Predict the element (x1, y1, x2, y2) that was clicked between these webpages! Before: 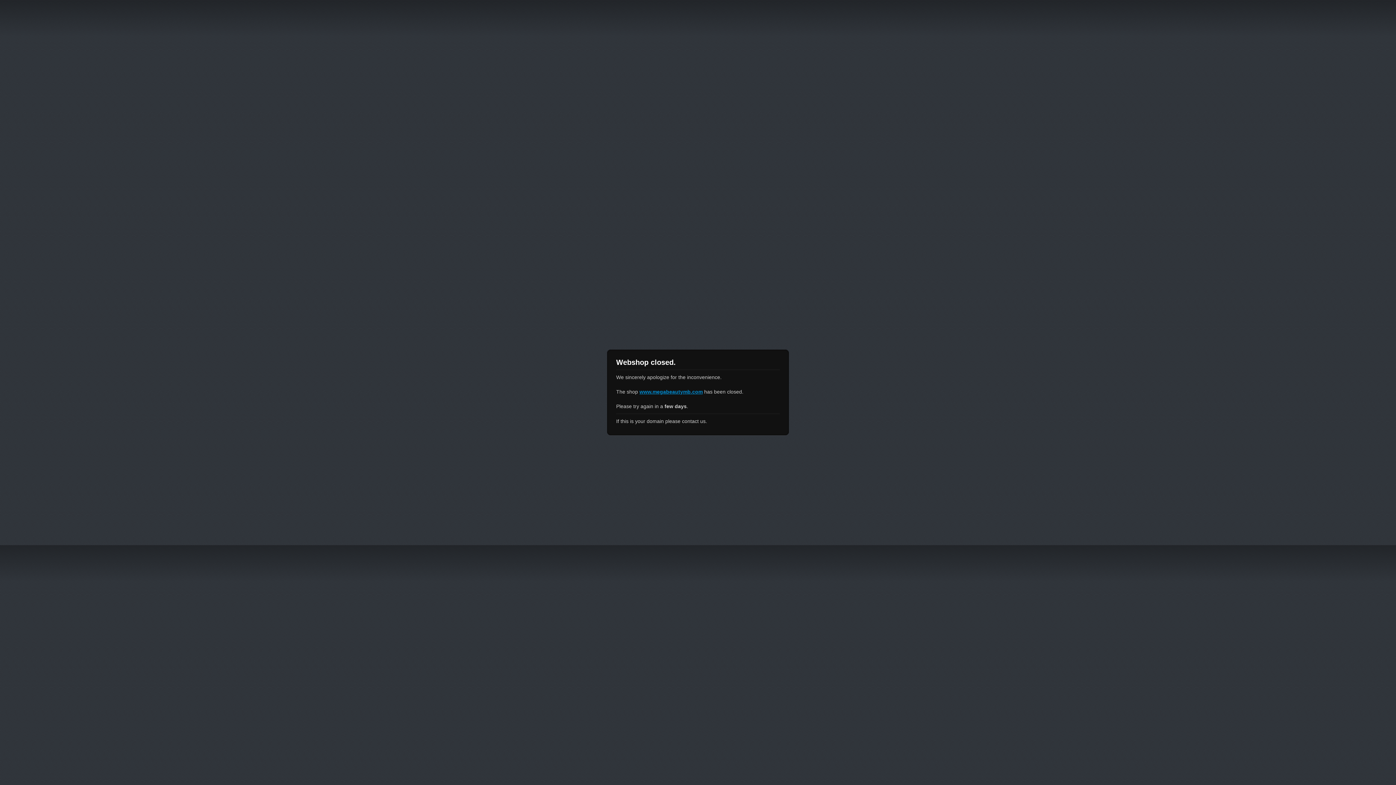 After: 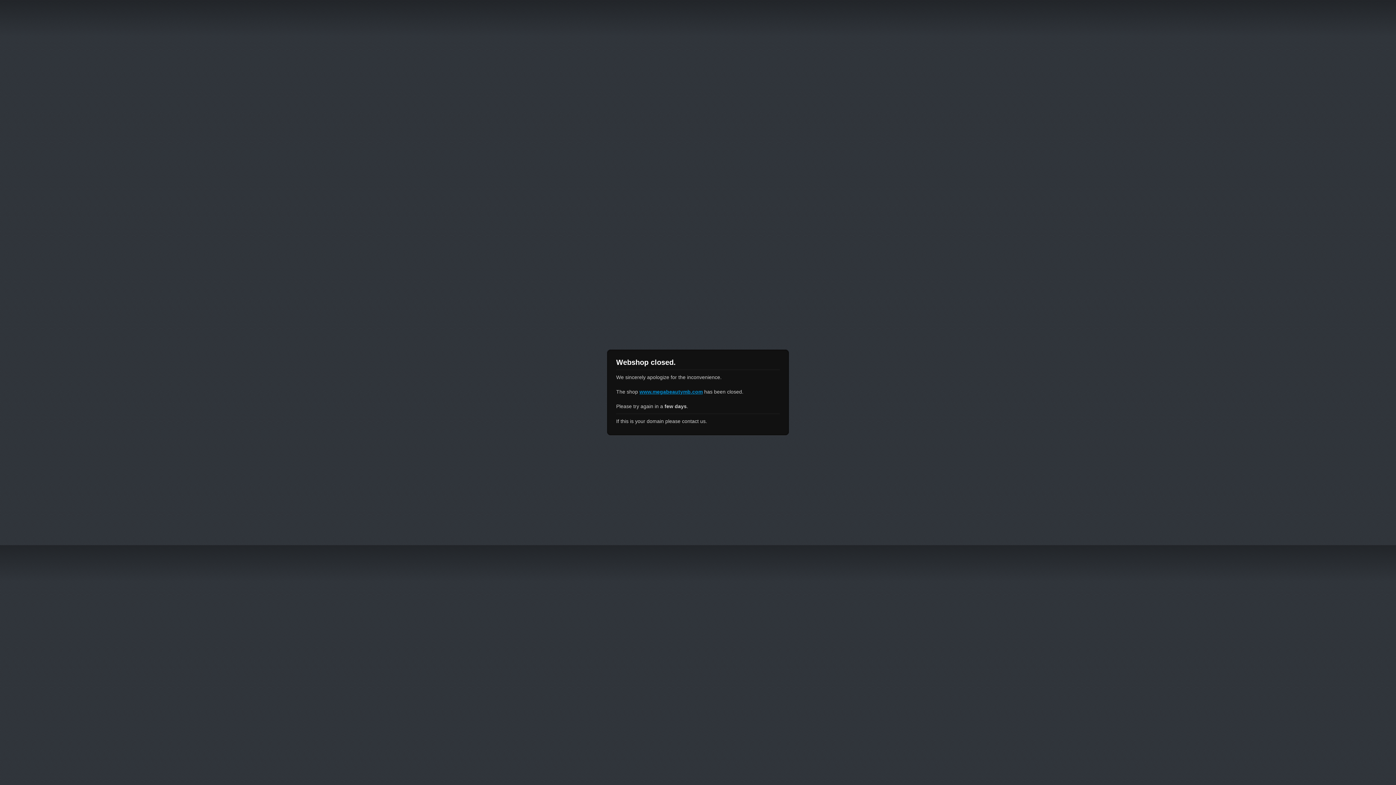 Action: label: www.megabeautymb.com bbox: (639, 389, 702, 394)